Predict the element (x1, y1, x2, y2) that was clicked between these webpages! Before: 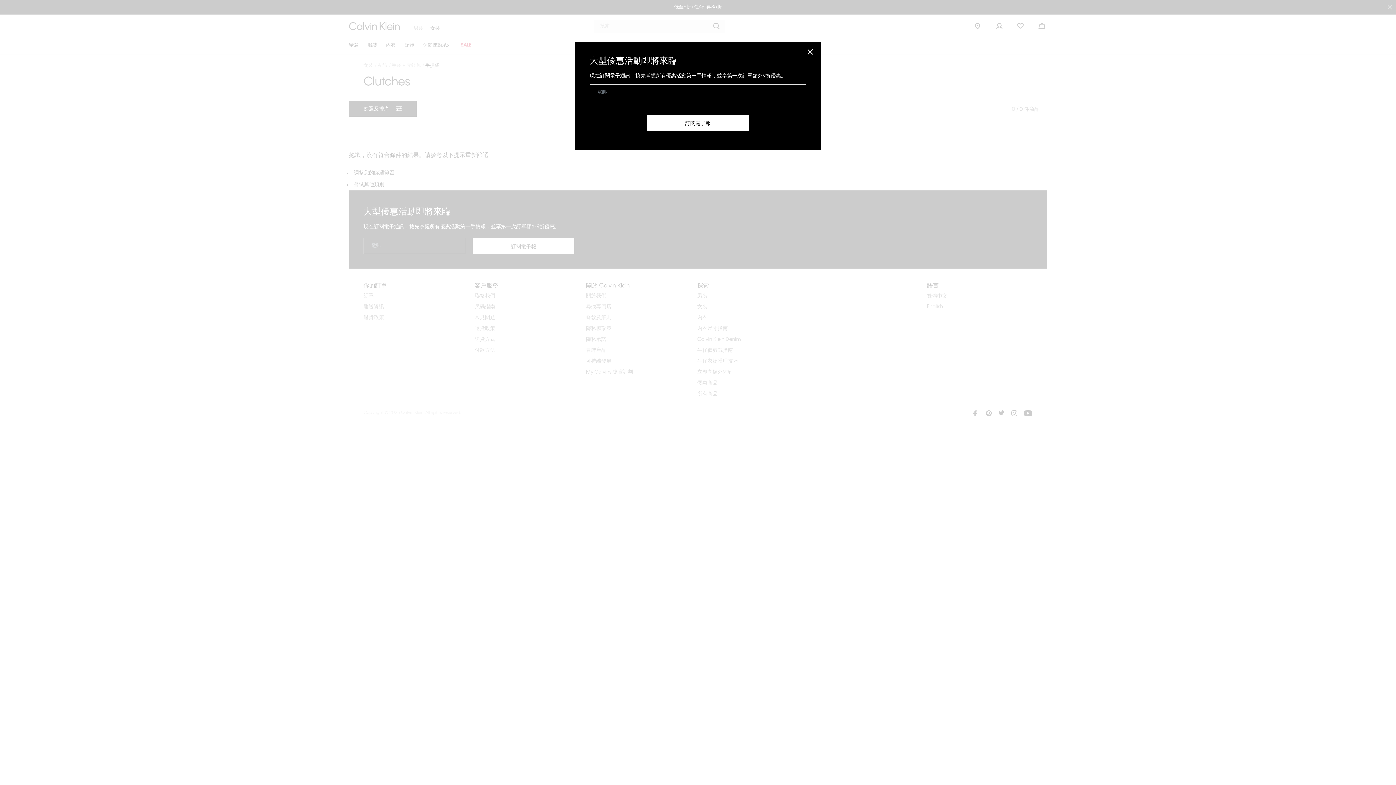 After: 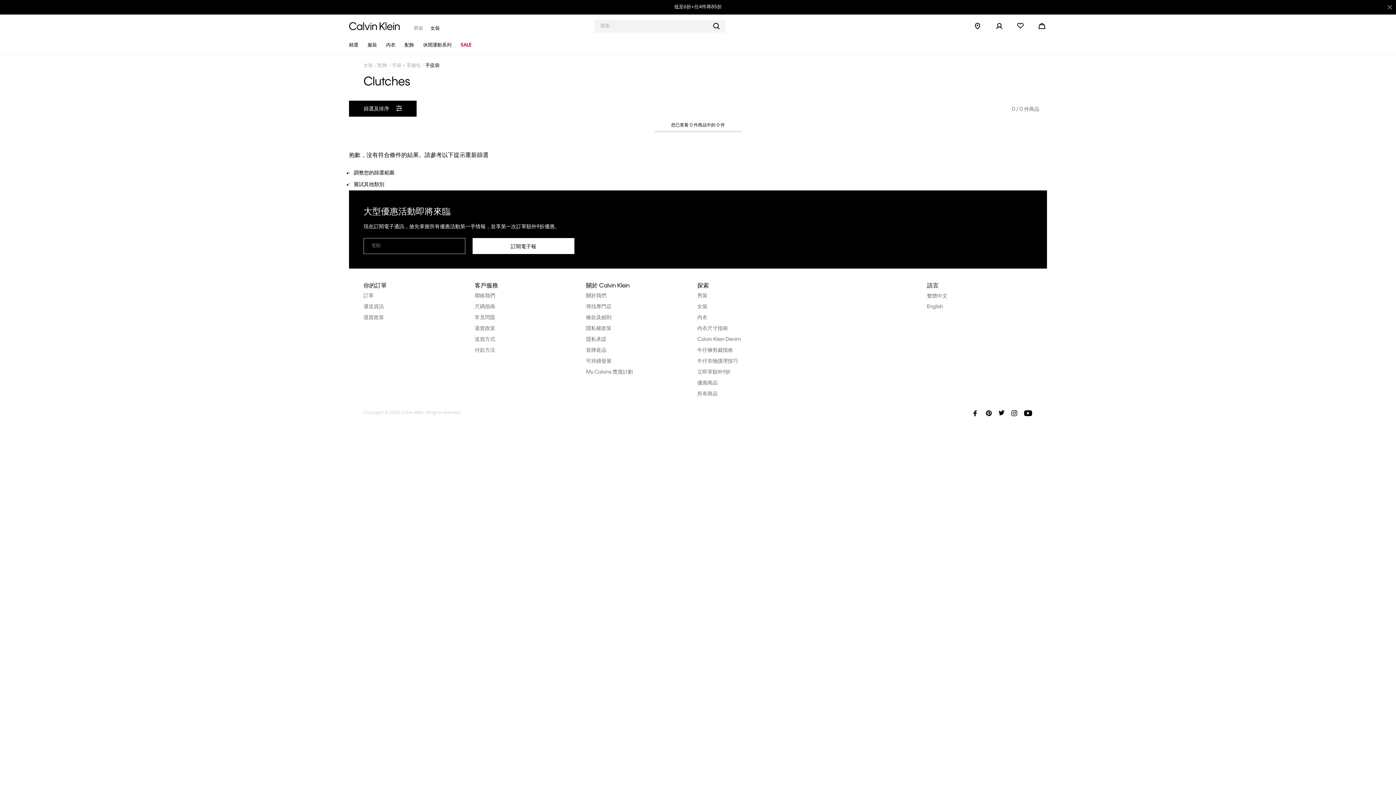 Action: bbox: (806, 47, 814, 56) label: Close